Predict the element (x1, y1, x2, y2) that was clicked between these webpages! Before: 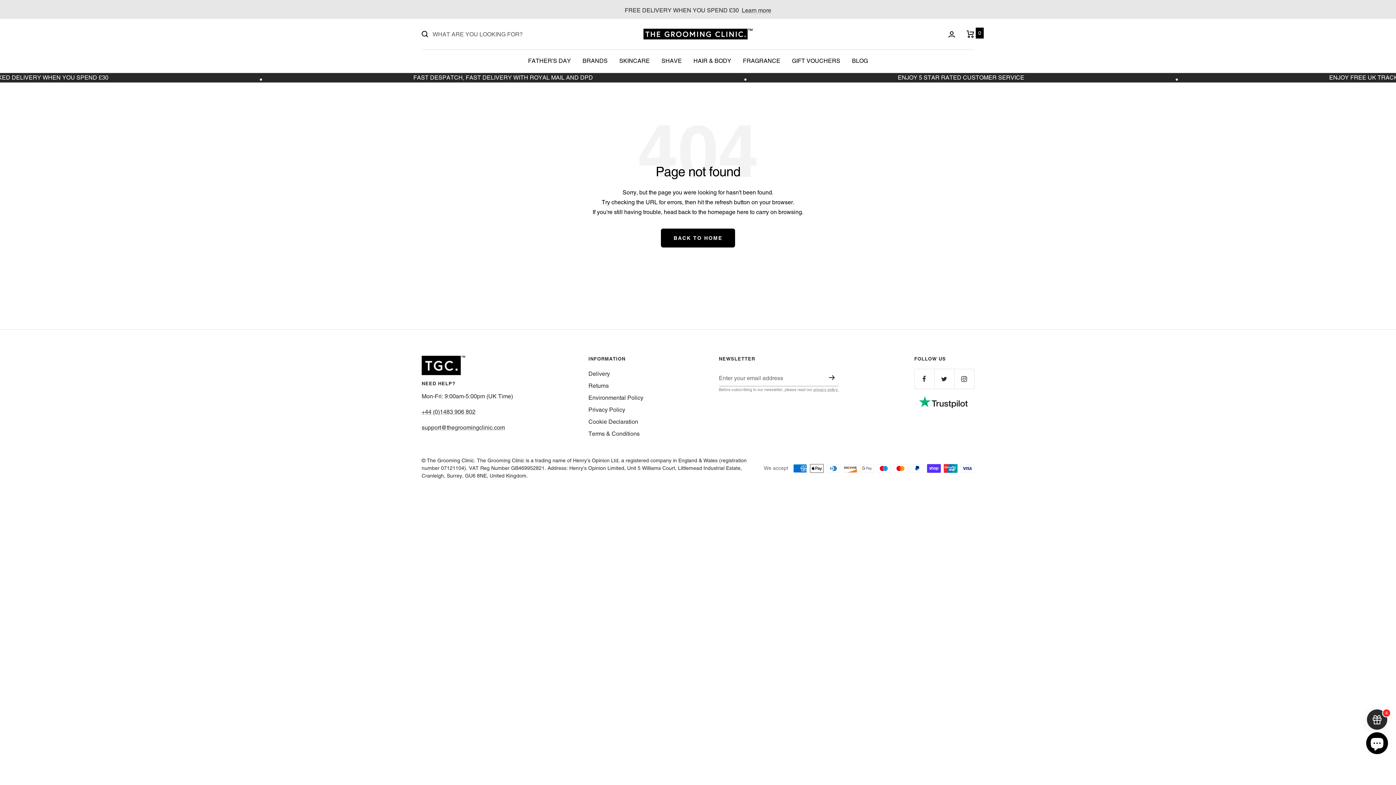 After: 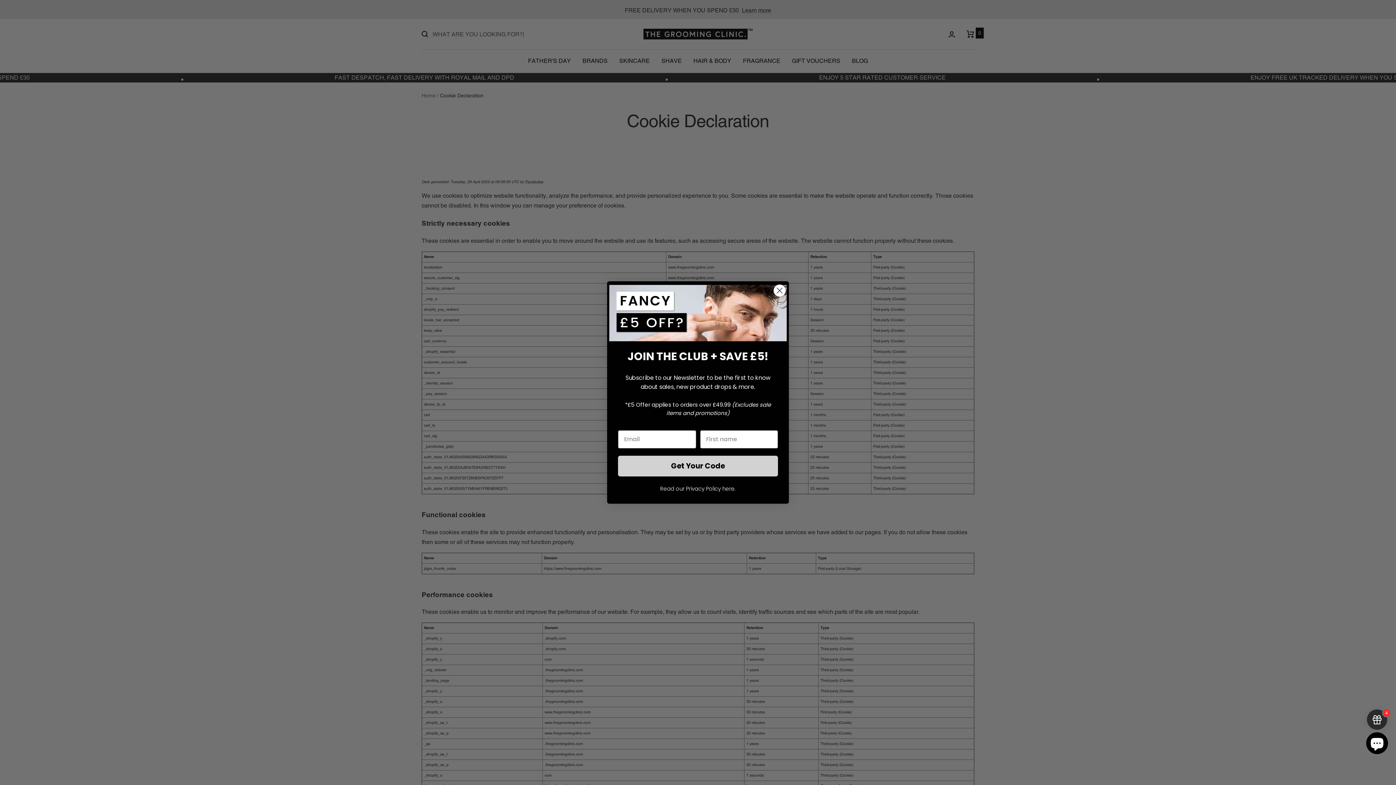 Action: label: Cookie Declaration bbox: (588, 417, 638, 427)